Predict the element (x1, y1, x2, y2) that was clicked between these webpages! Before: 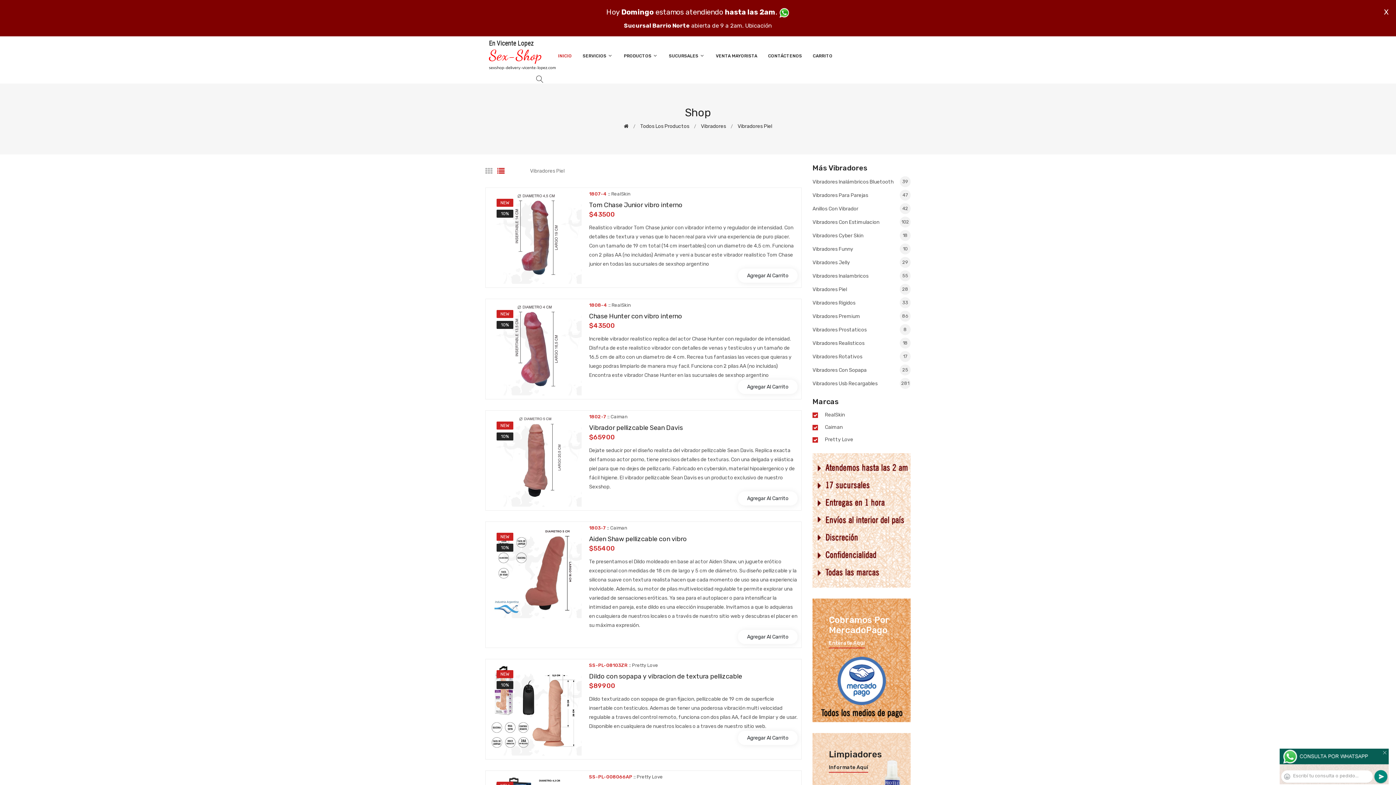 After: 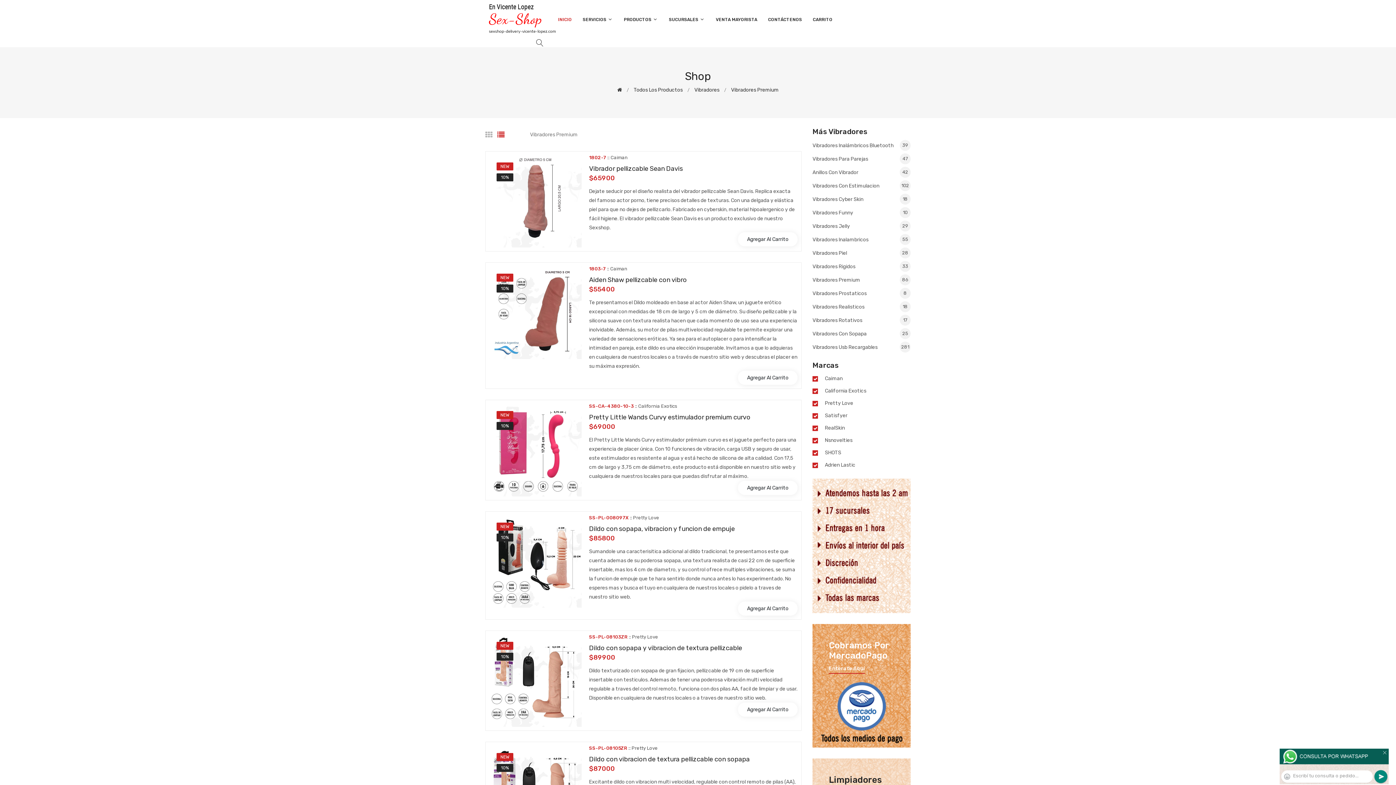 Action: label: Vibradores Premium
86 bbox: (812, 309, 910, 323)